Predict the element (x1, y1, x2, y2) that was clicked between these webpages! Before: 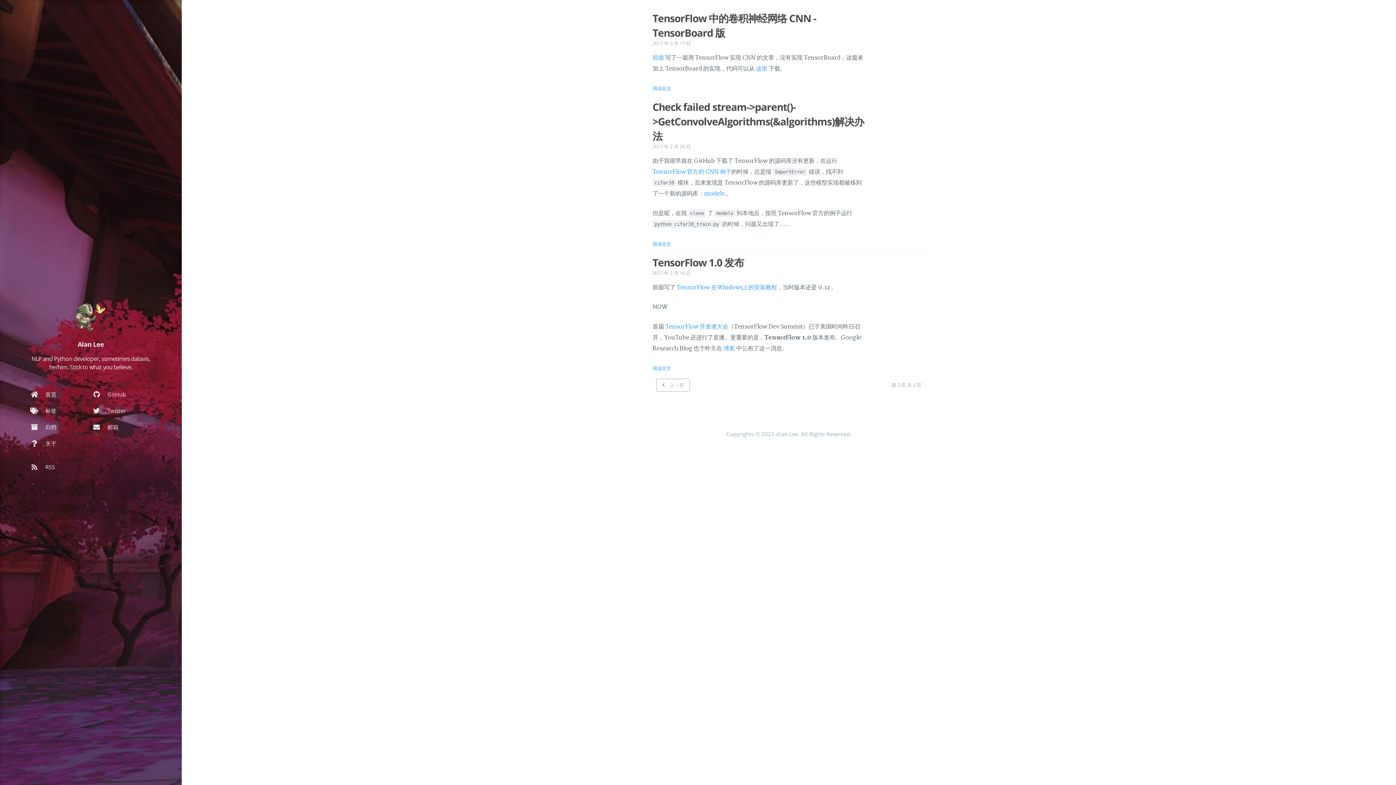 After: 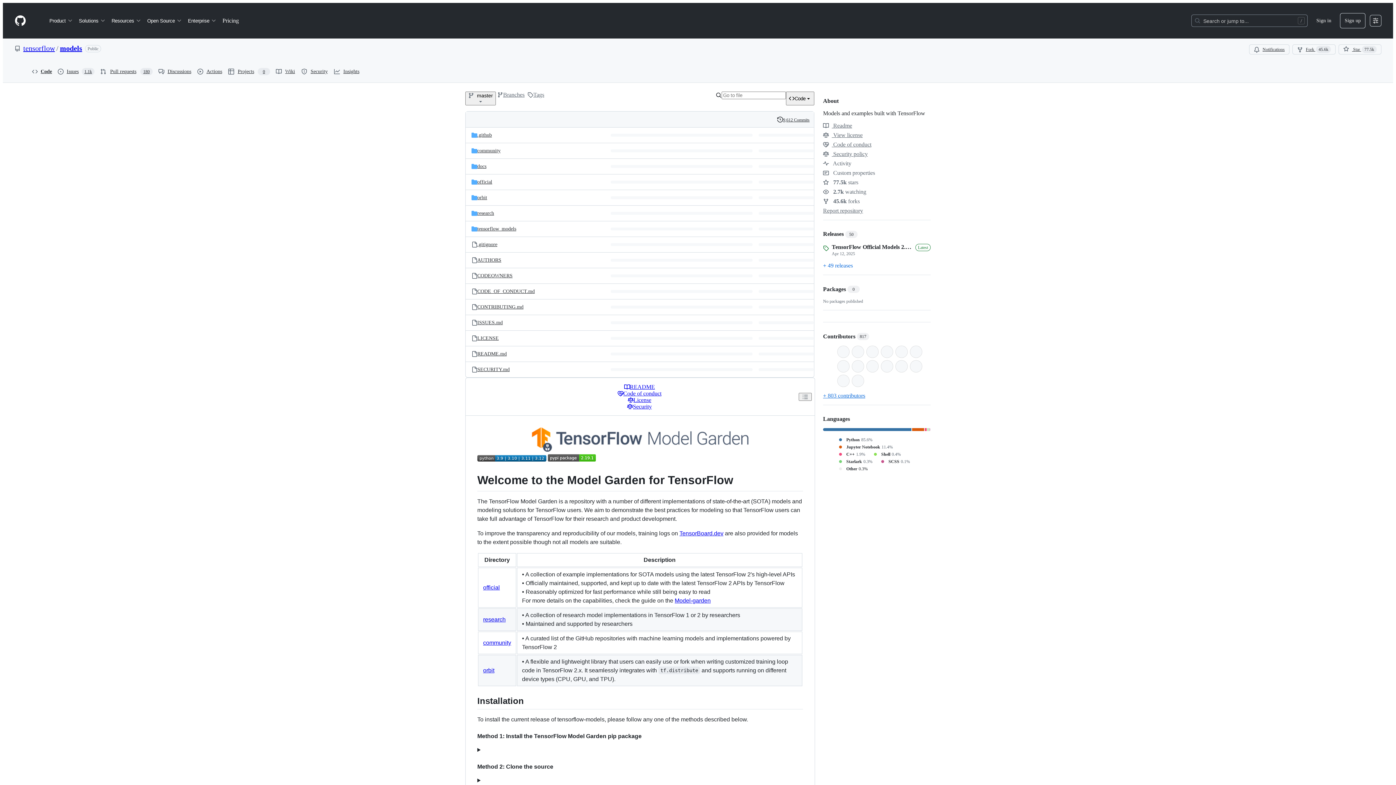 Action: label: models bbox: (704, 190, 724, 197)